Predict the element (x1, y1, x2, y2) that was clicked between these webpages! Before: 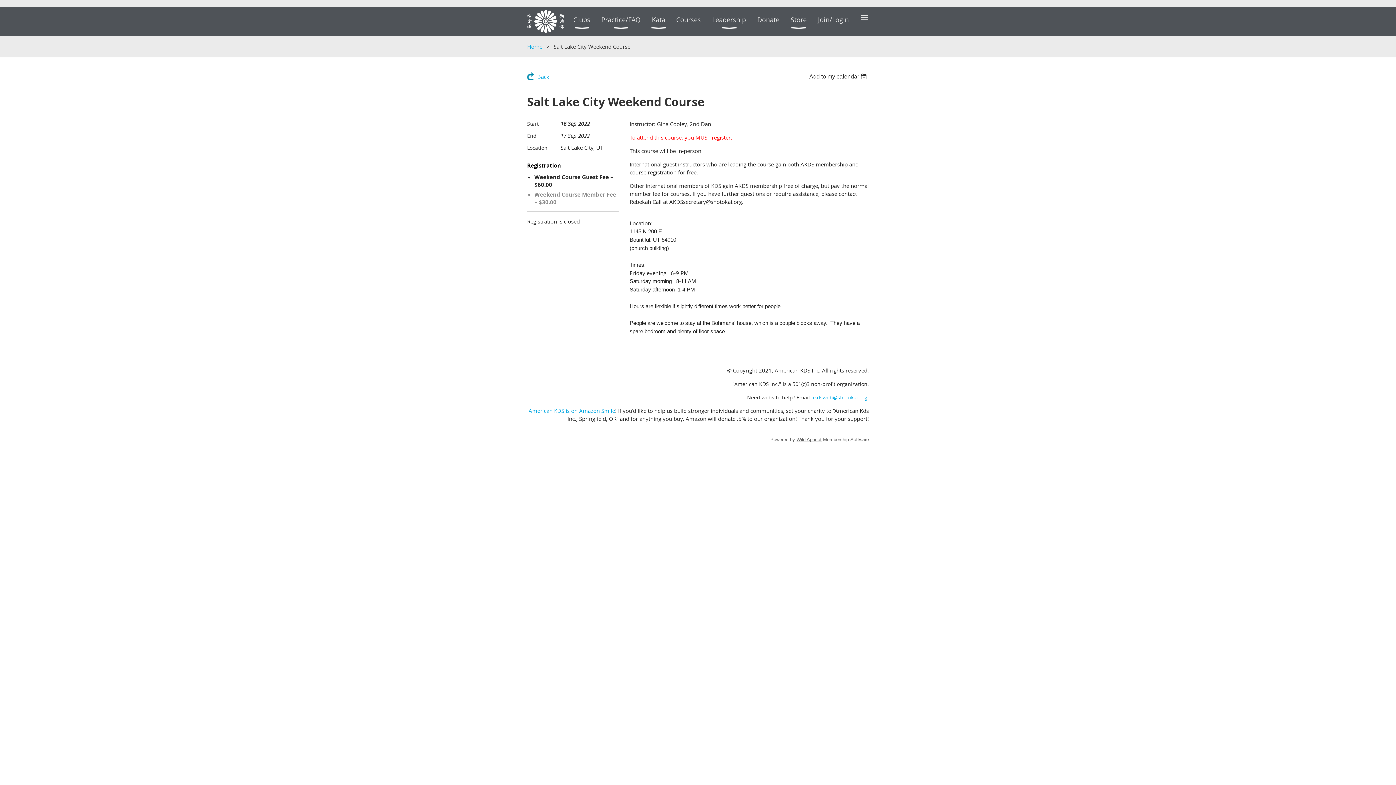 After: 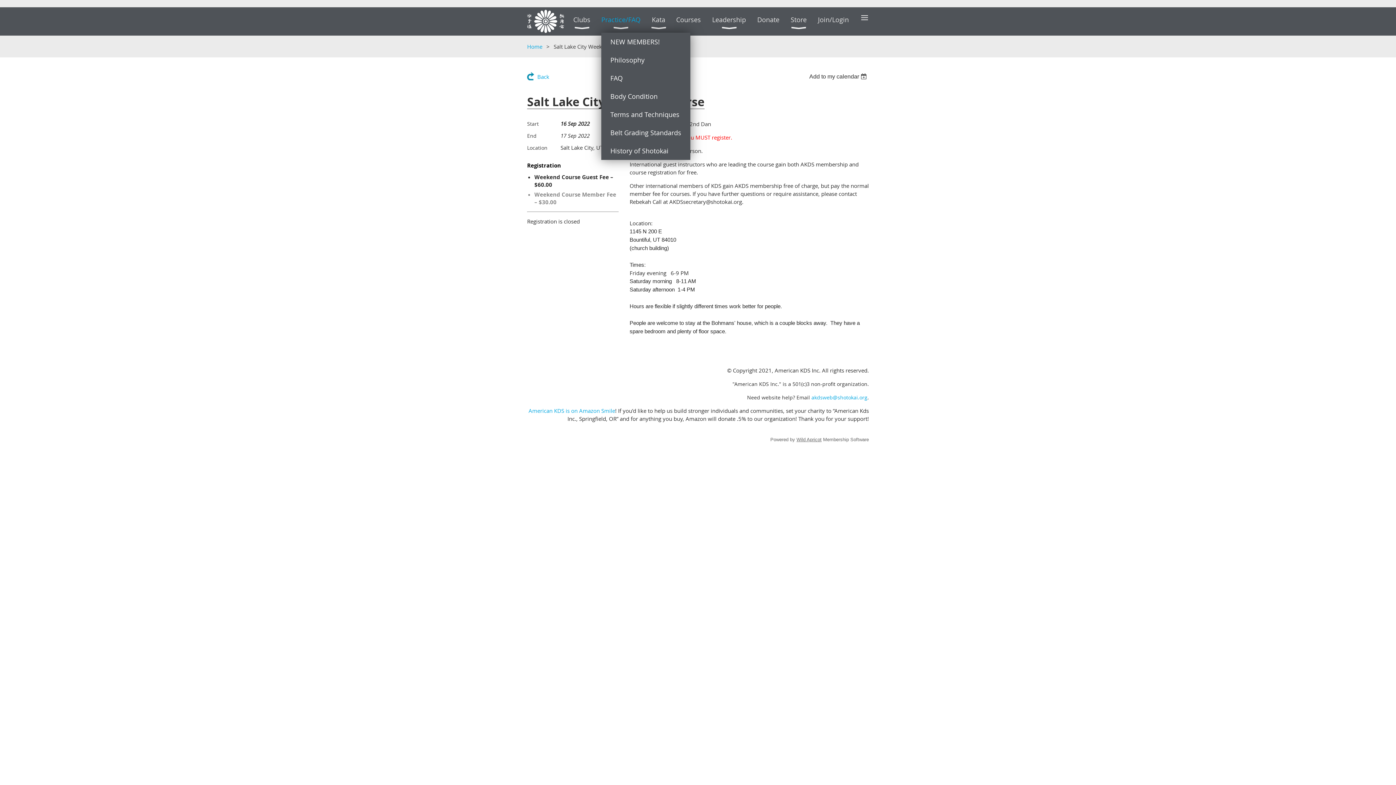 Action: label: Practice/FAQ bbox: (601, 7, 652, 32)